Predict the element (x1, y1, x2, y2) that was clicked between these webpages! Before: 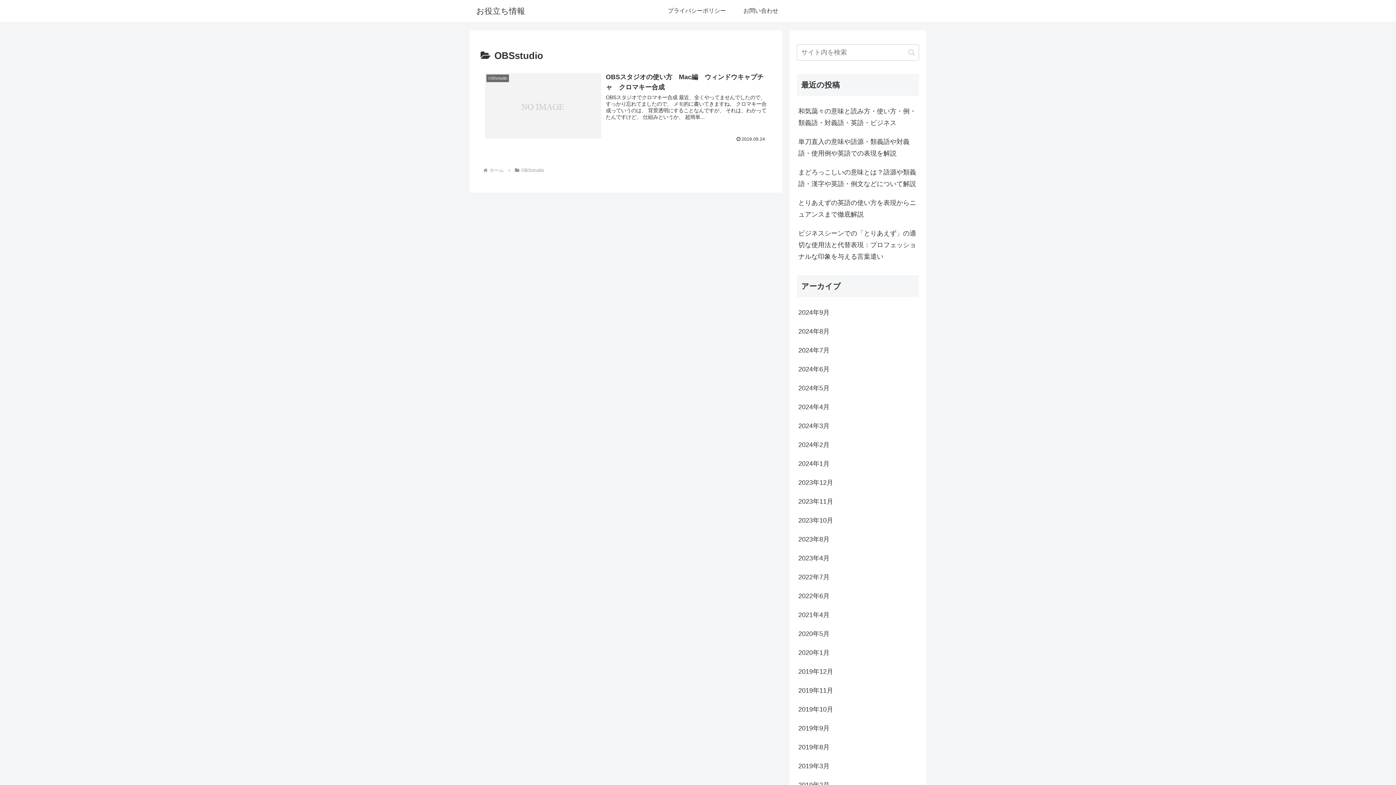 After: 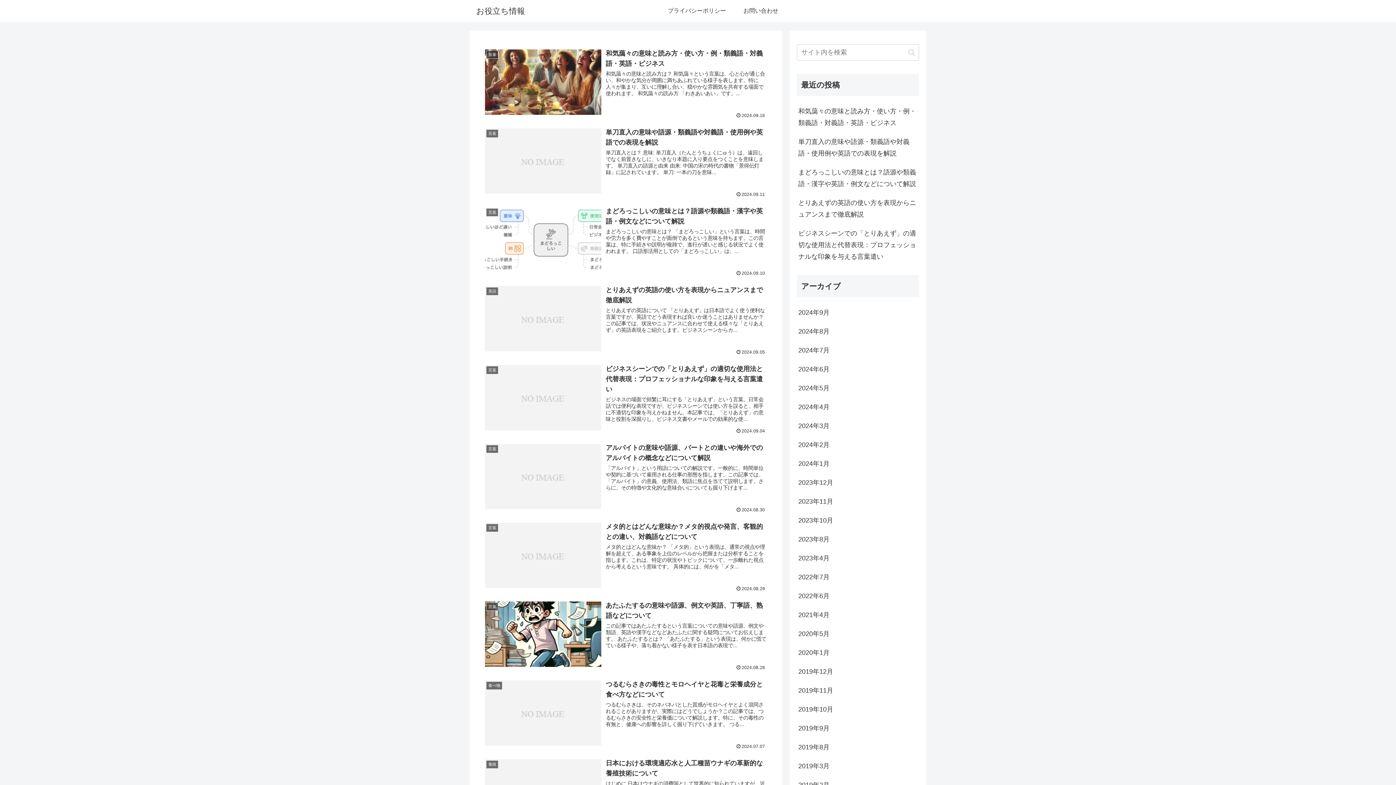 Action: label: お役立ち情報 bbox: (469, 3, 531, 18)